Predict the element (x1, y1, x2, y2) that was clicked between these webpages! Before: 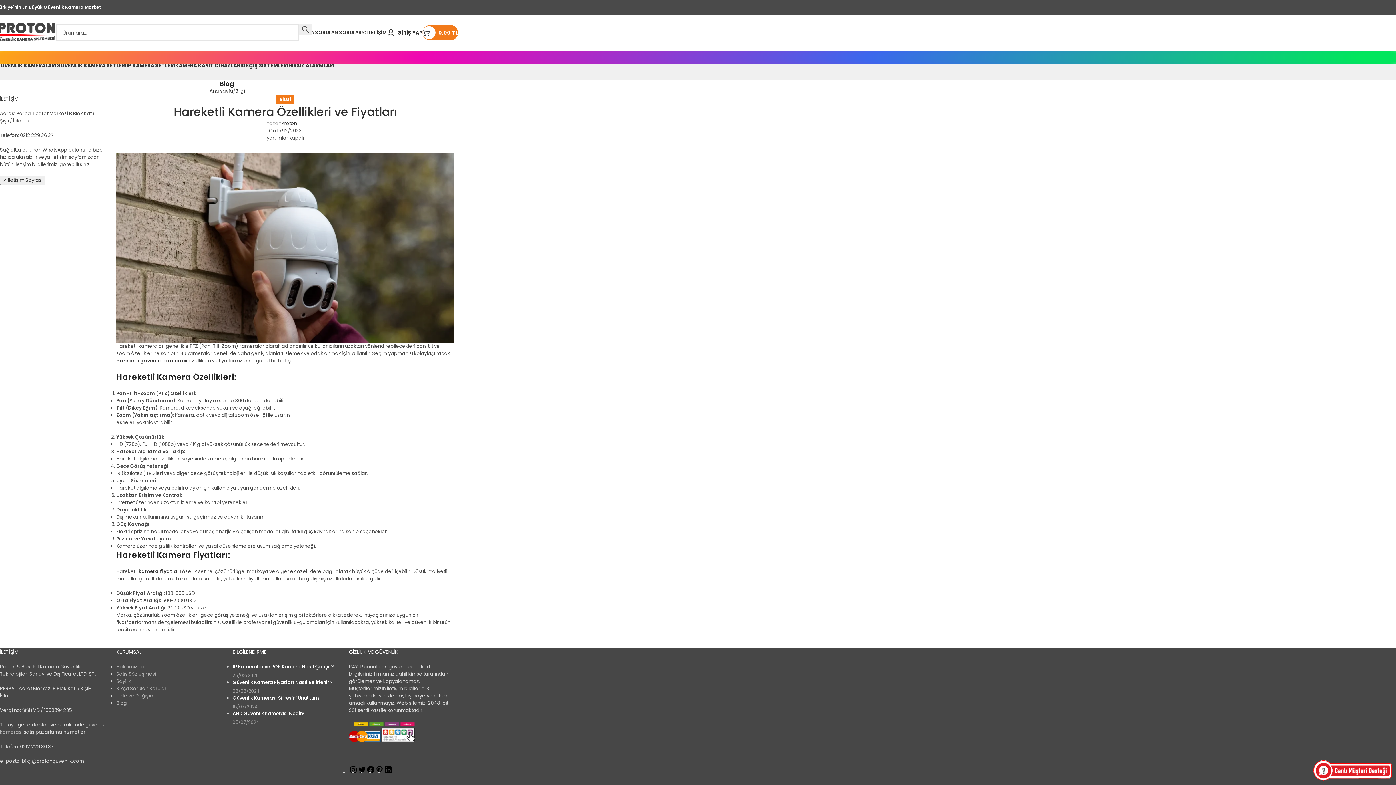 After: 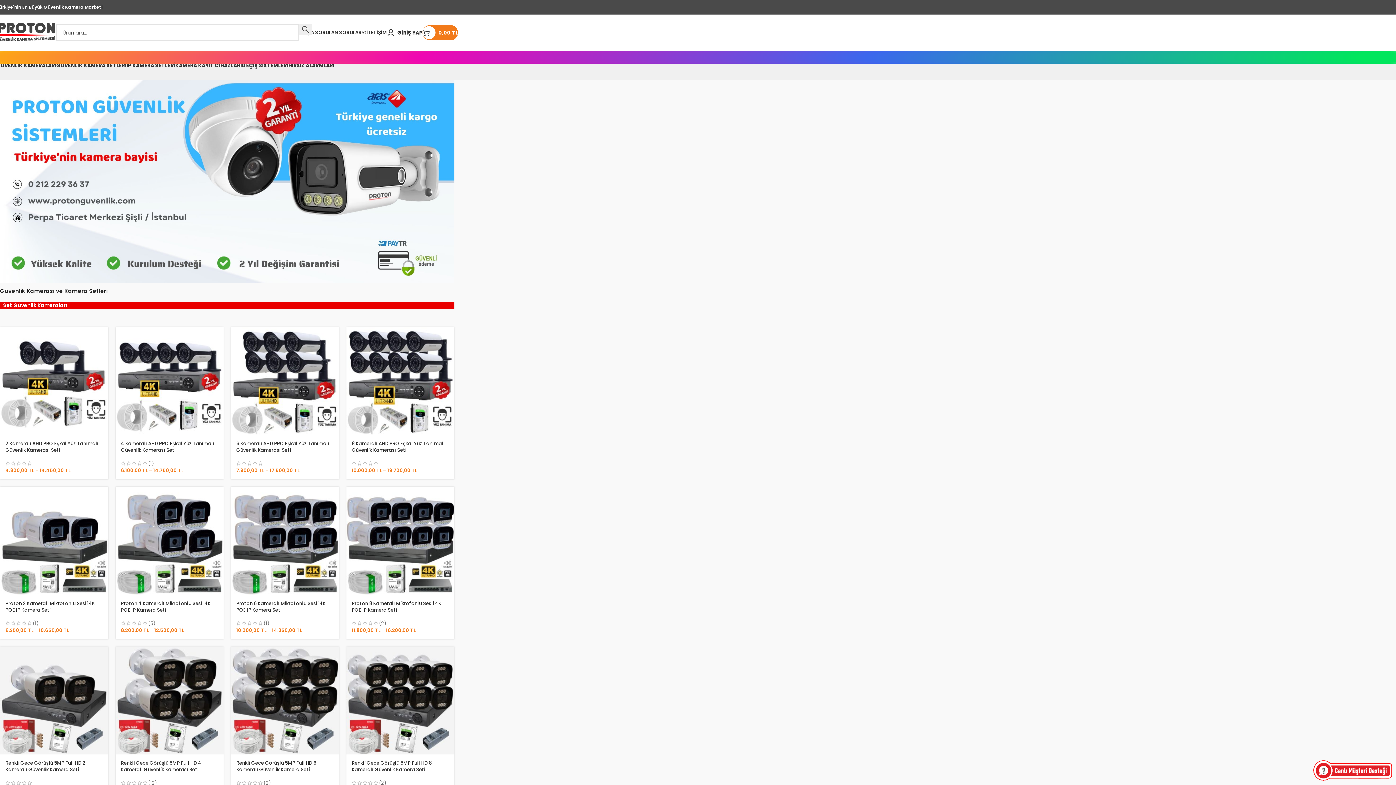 Action: label: Ana sayfa bbox: (209, 87, 233, 94)